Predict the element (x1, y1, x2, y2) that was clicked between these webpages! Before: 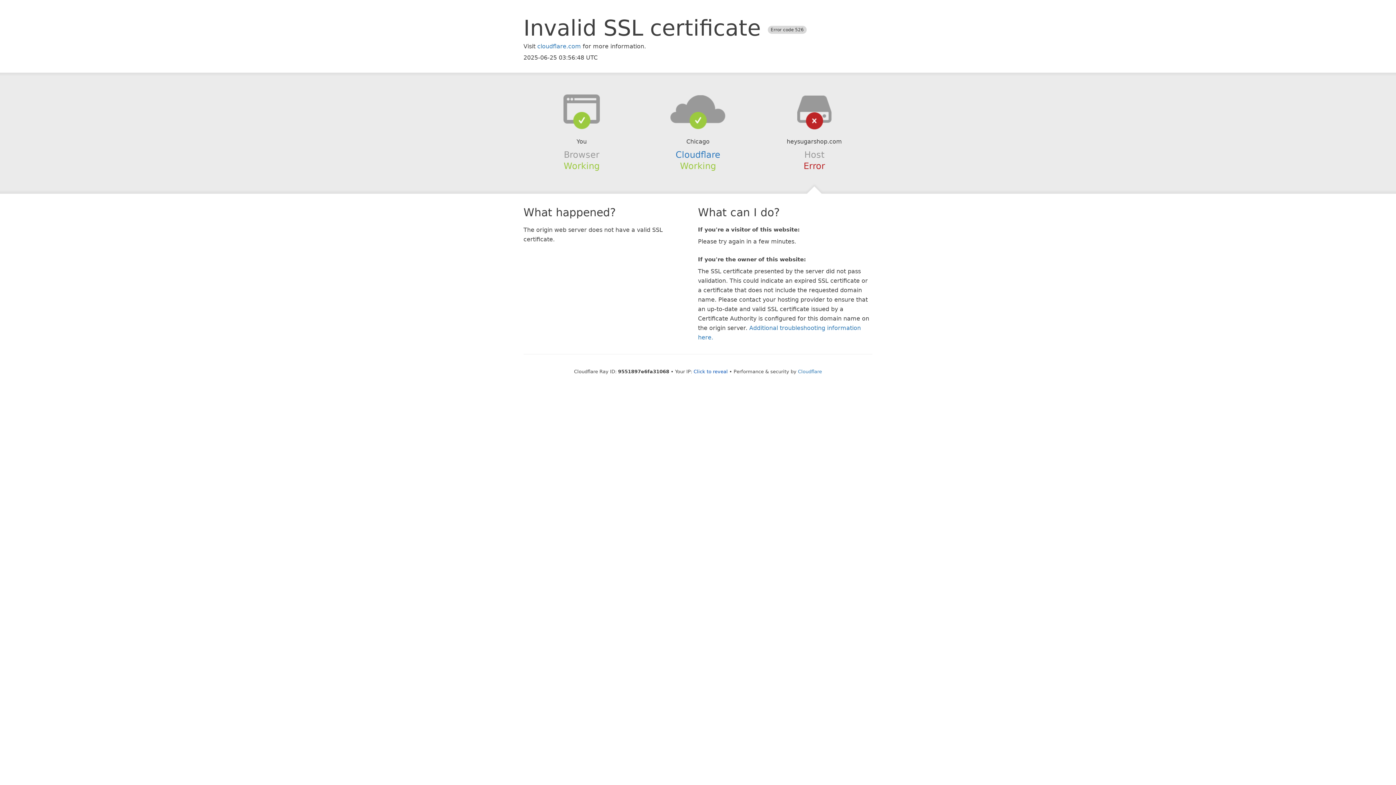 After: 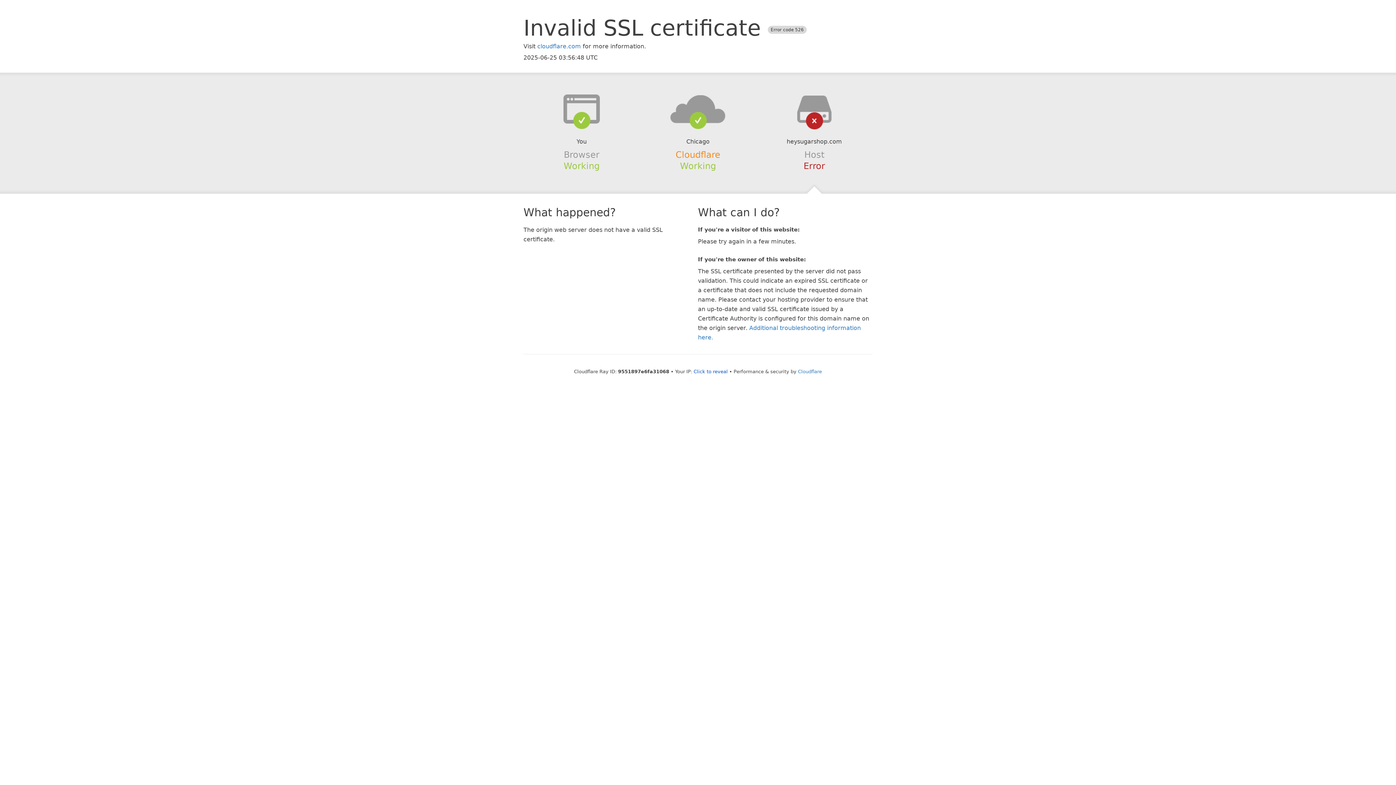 Action: bbox: (675, 149, 720, 159) label: Cloudflare